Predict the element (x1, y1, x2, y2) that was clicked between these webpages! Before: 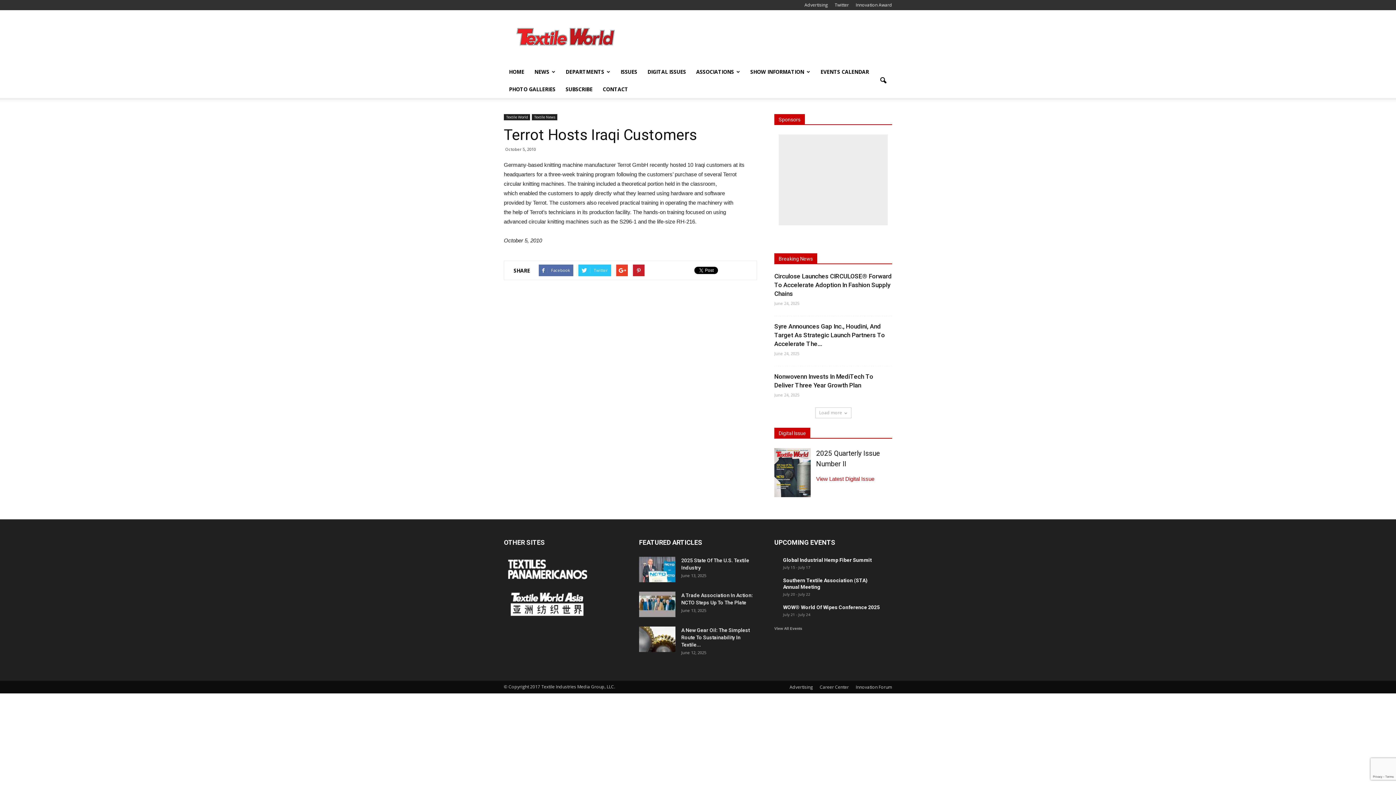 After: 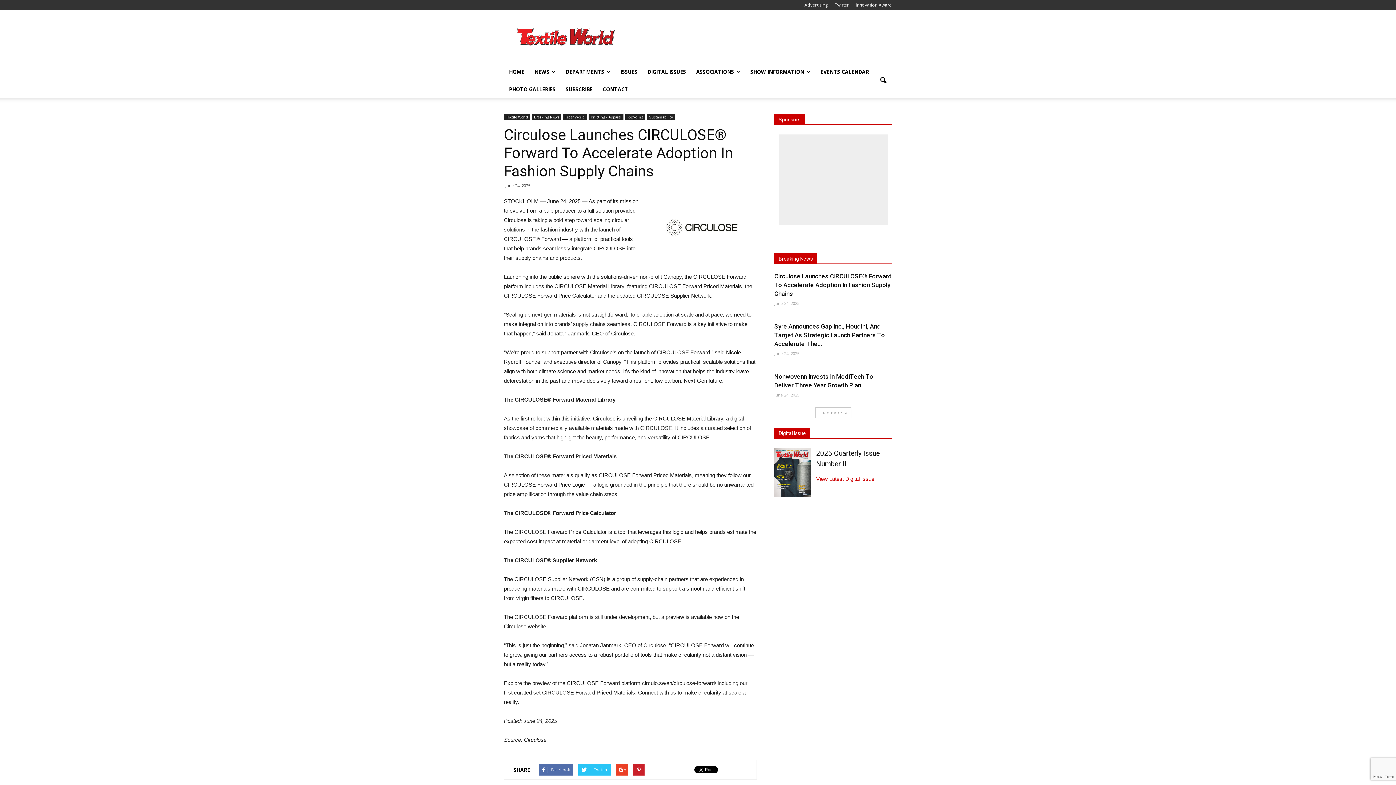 Action: bbox: (774, 272, 892, 297) label: Circulose Launches CIRCULOSE® Forward To Accelerate Adoption In Fashion Supply Chains